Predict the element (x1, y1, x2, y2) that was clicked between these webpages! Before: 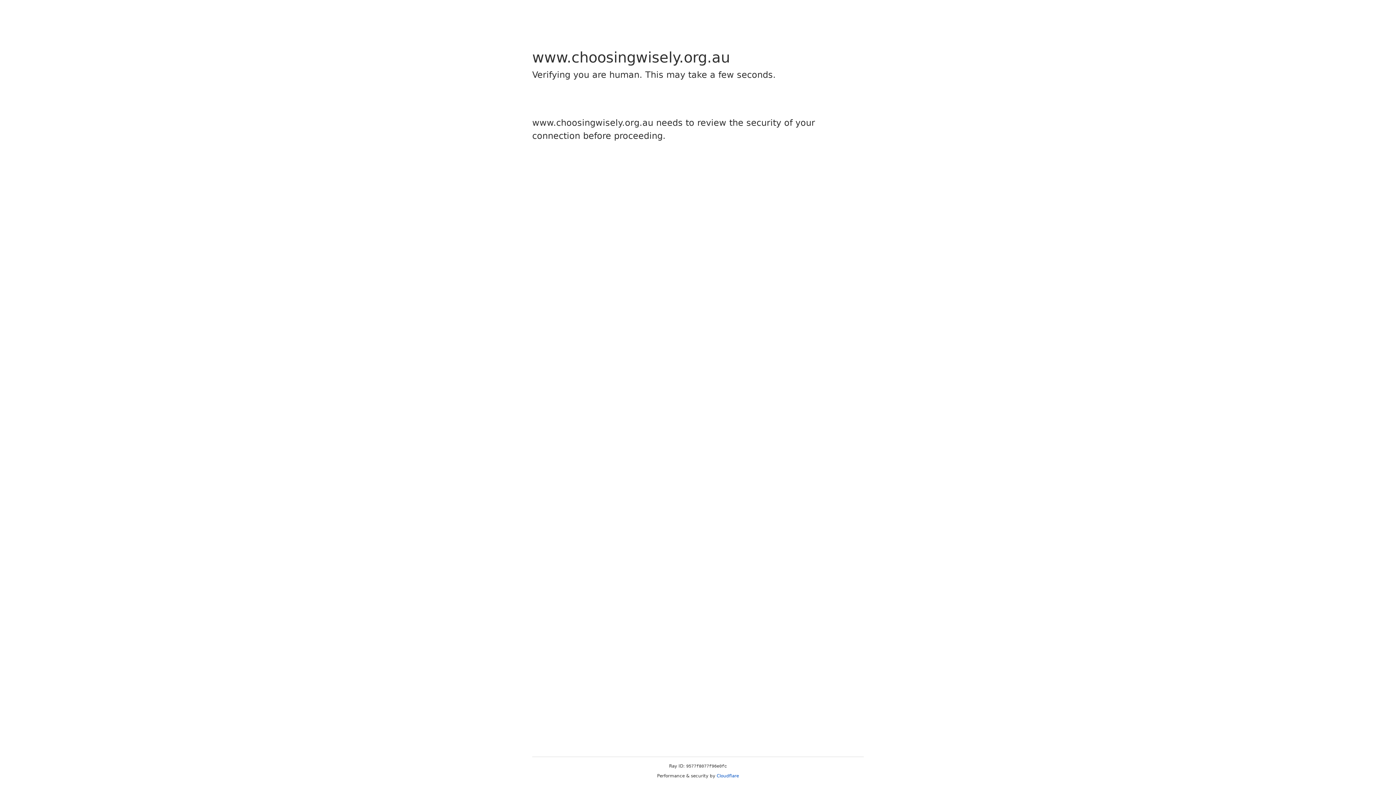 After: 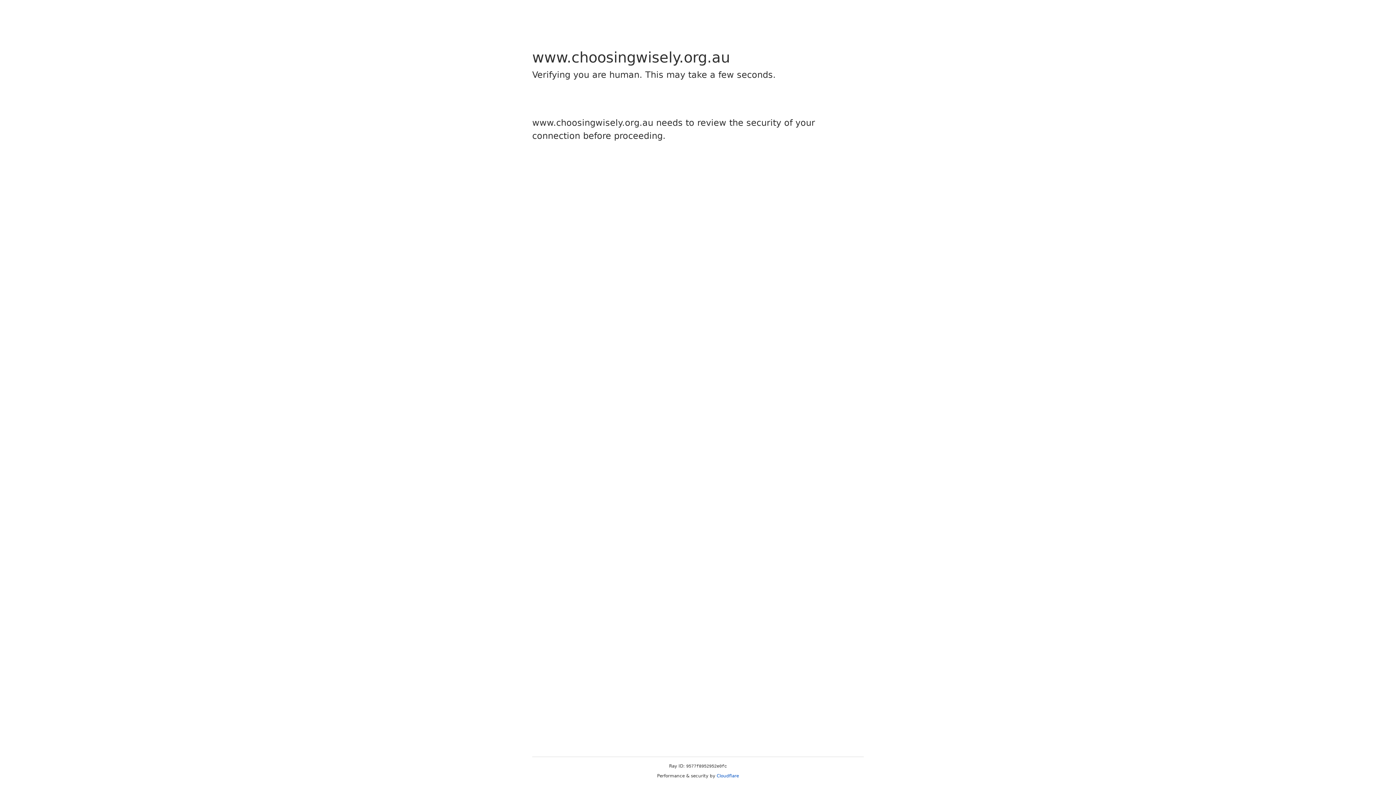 Action: label: Cloudflare bbox: (716, 773, 739, 778)